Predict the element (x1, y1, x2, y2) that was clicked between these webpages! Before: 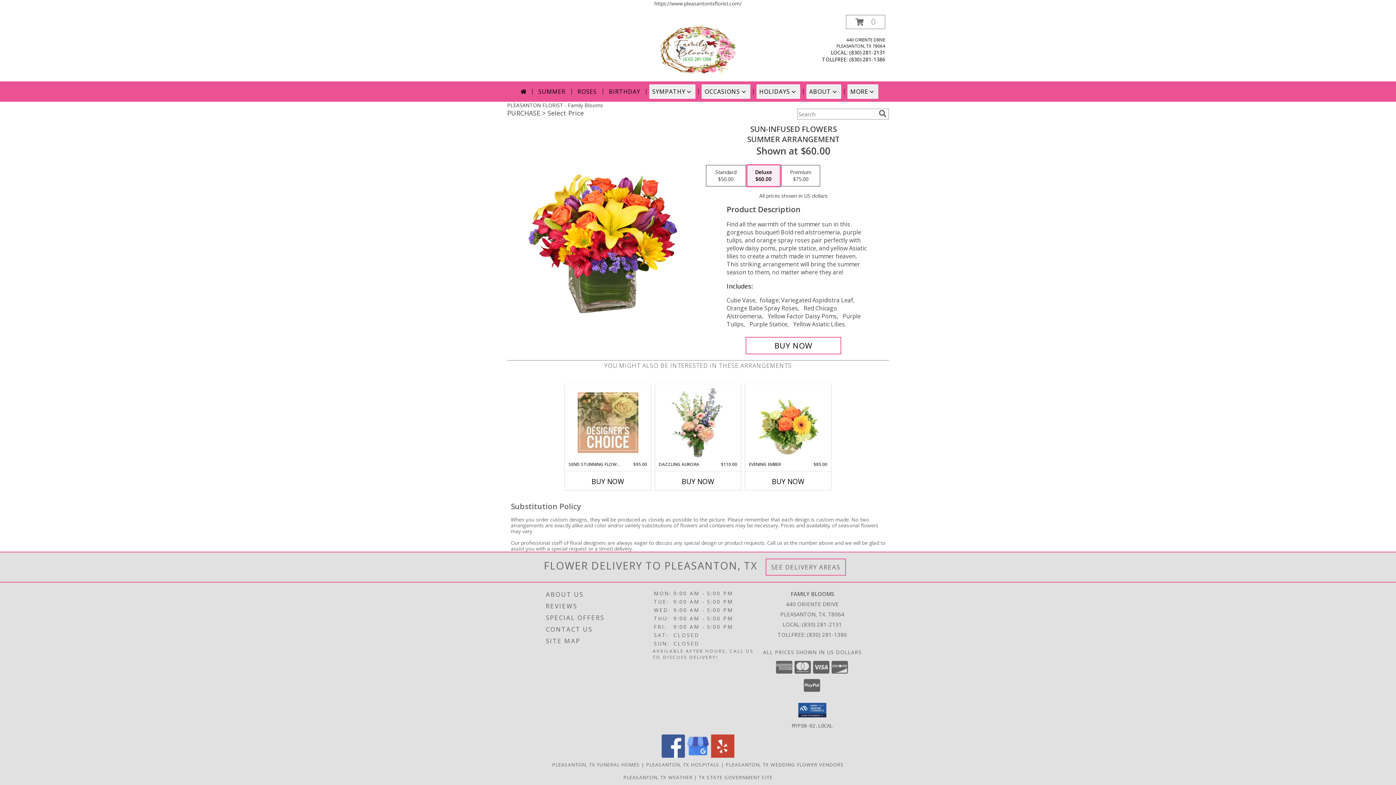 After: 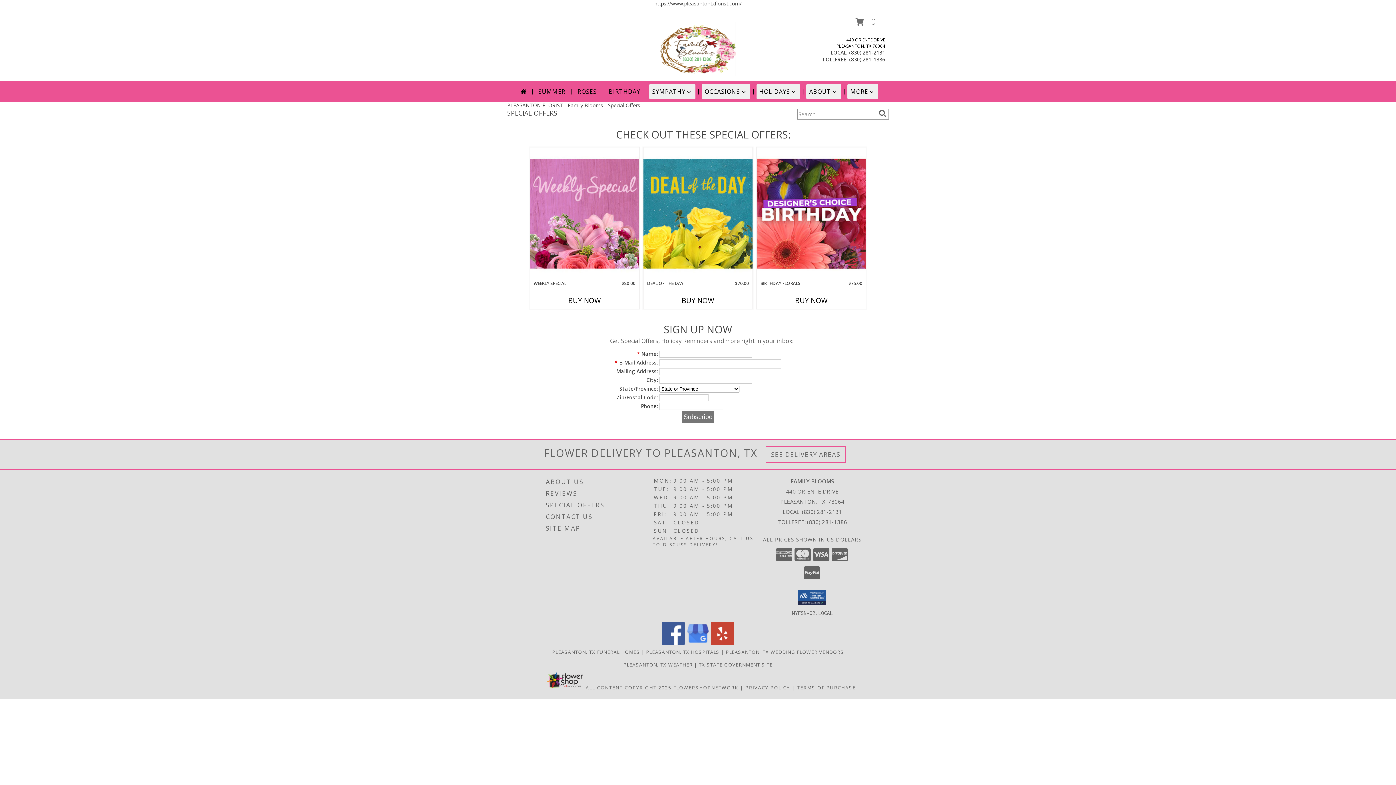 Action: bbox: (546, 612, 651, 623) label: SPECIAL OFFERS